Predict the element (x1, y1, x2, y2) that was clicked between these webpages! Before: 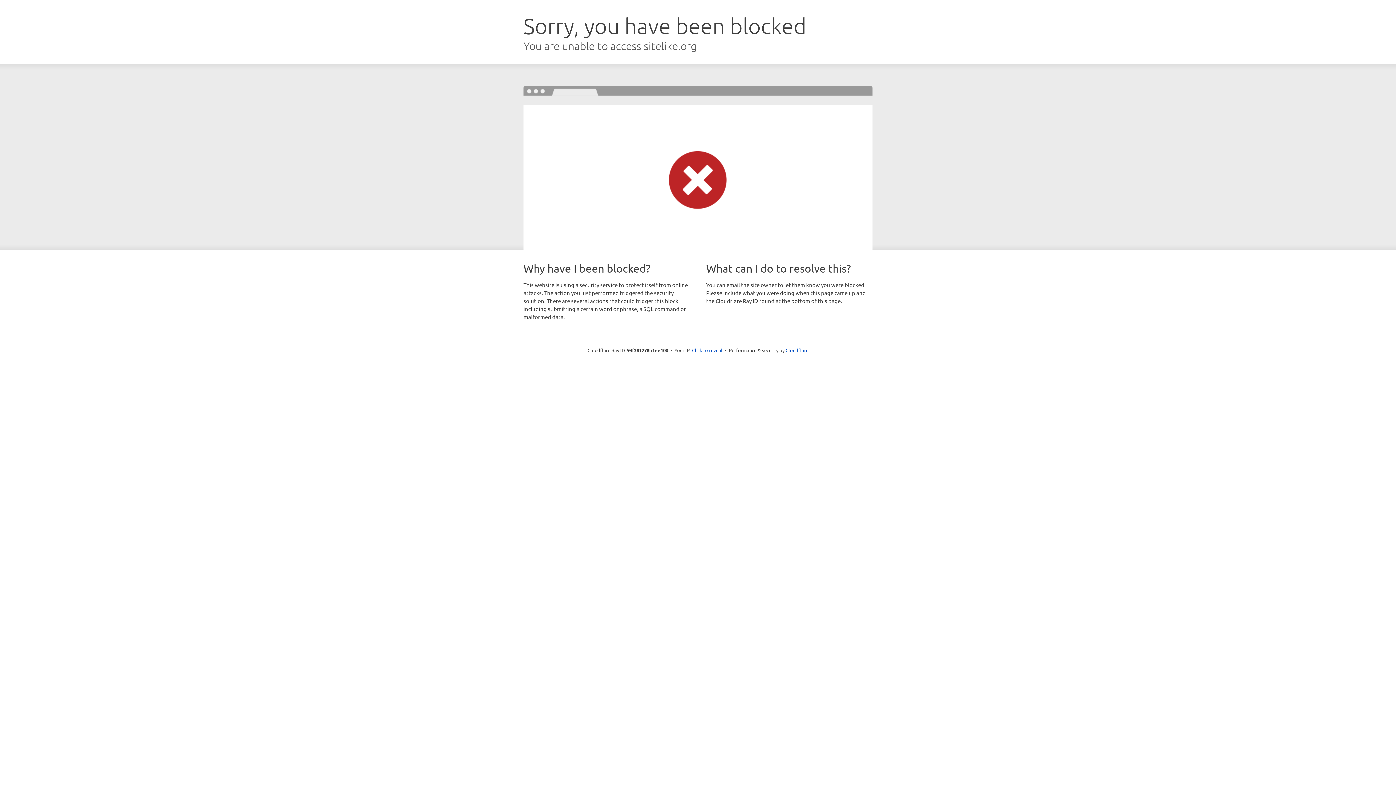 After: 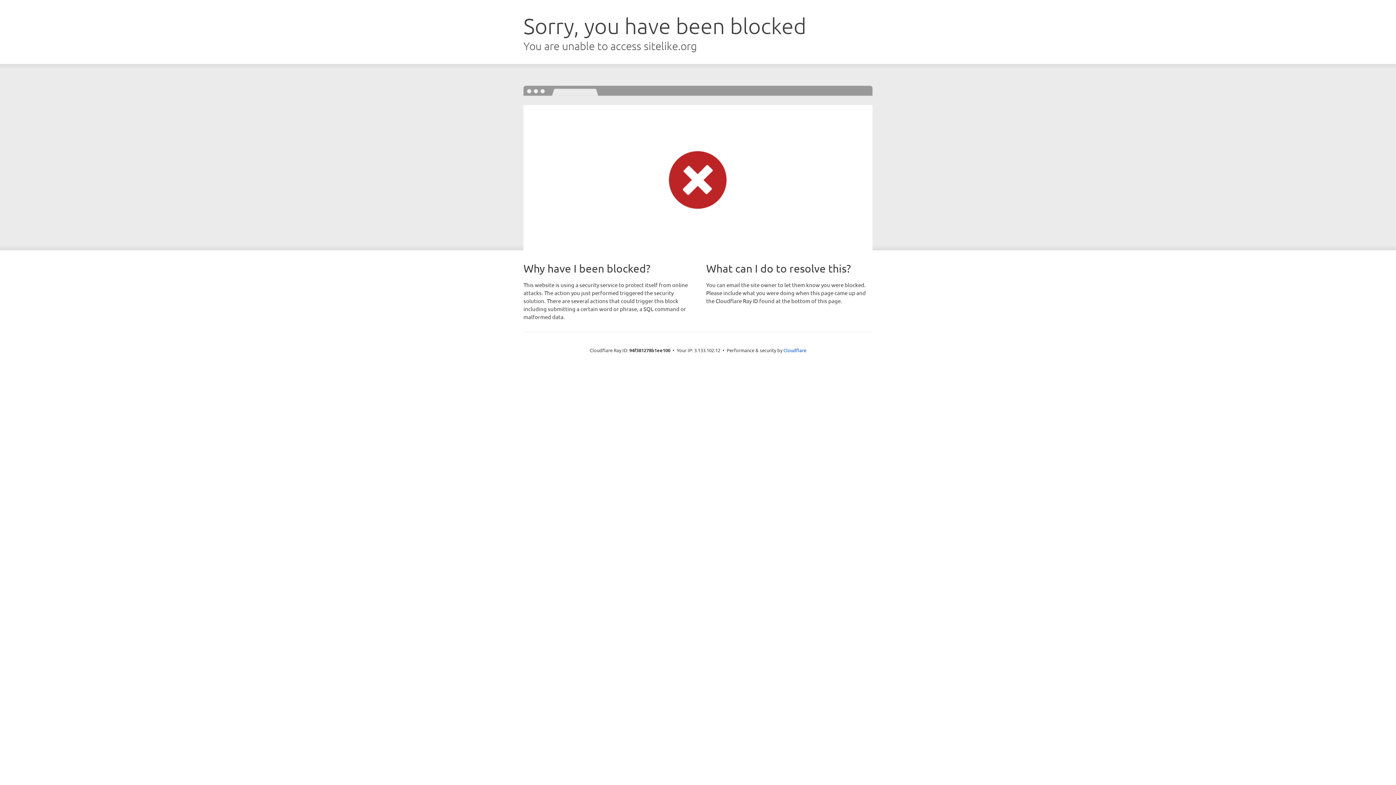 Action: label: Click to reveal bbox: (692, 346, 722, 353)